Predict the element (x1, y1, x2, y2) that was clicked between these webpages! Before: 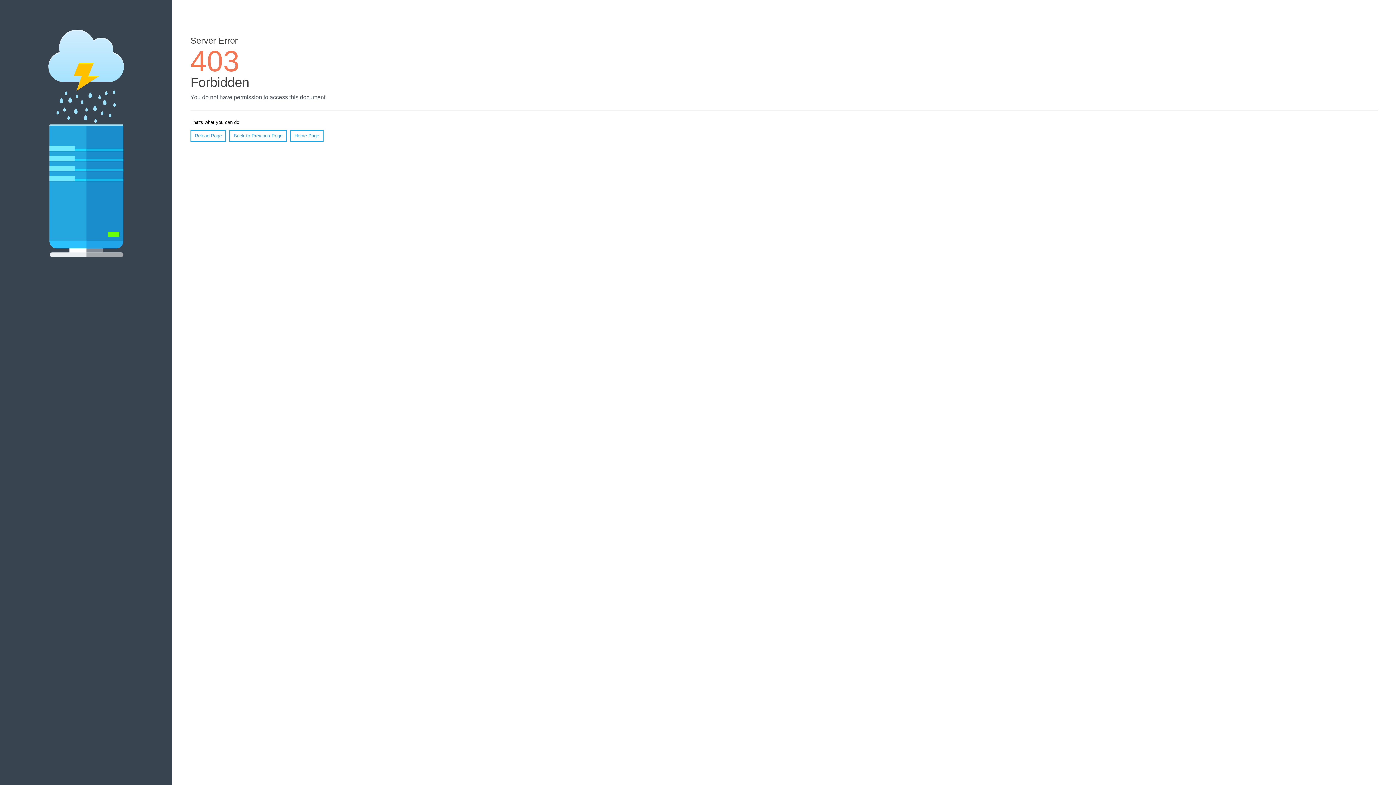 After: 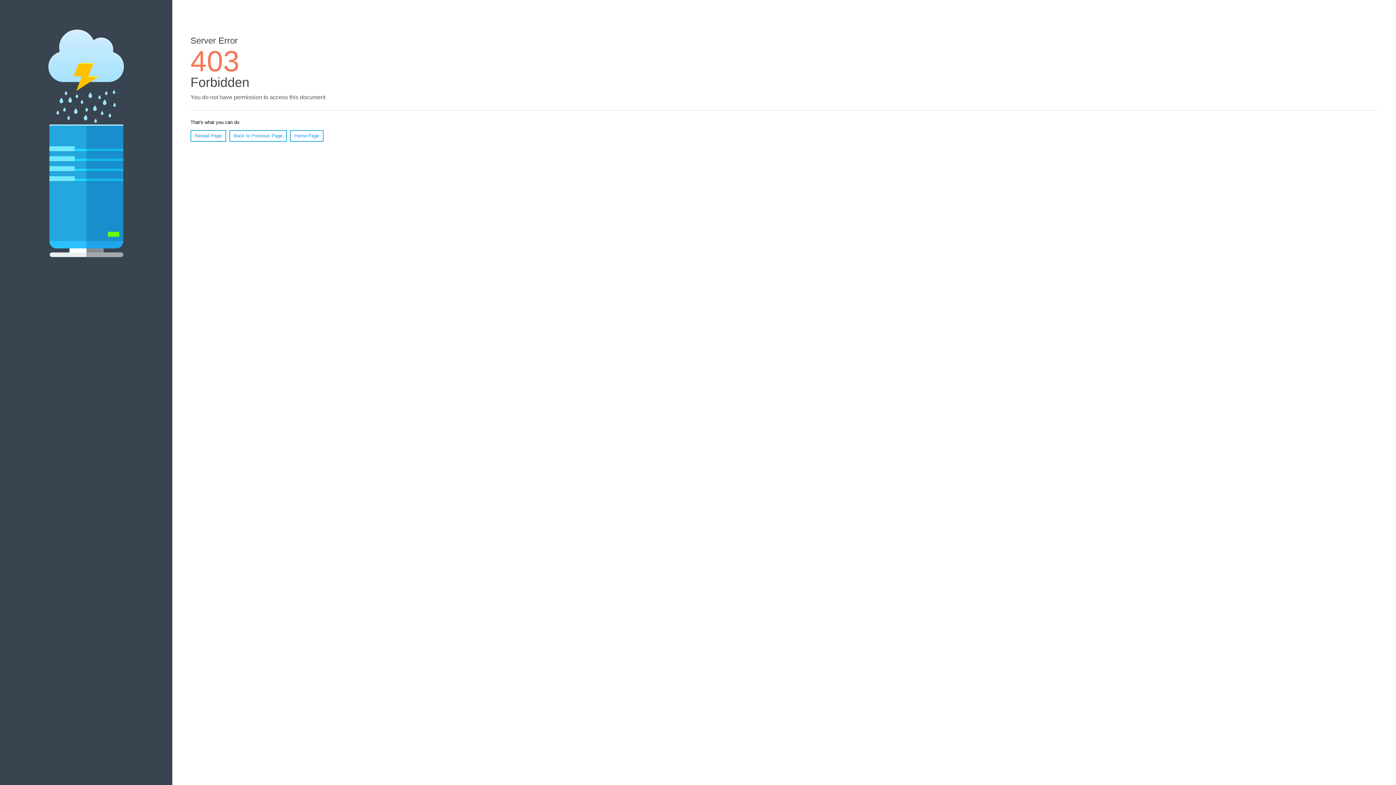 Action: bbox: (290, 130, 323, 141) label: Home Page